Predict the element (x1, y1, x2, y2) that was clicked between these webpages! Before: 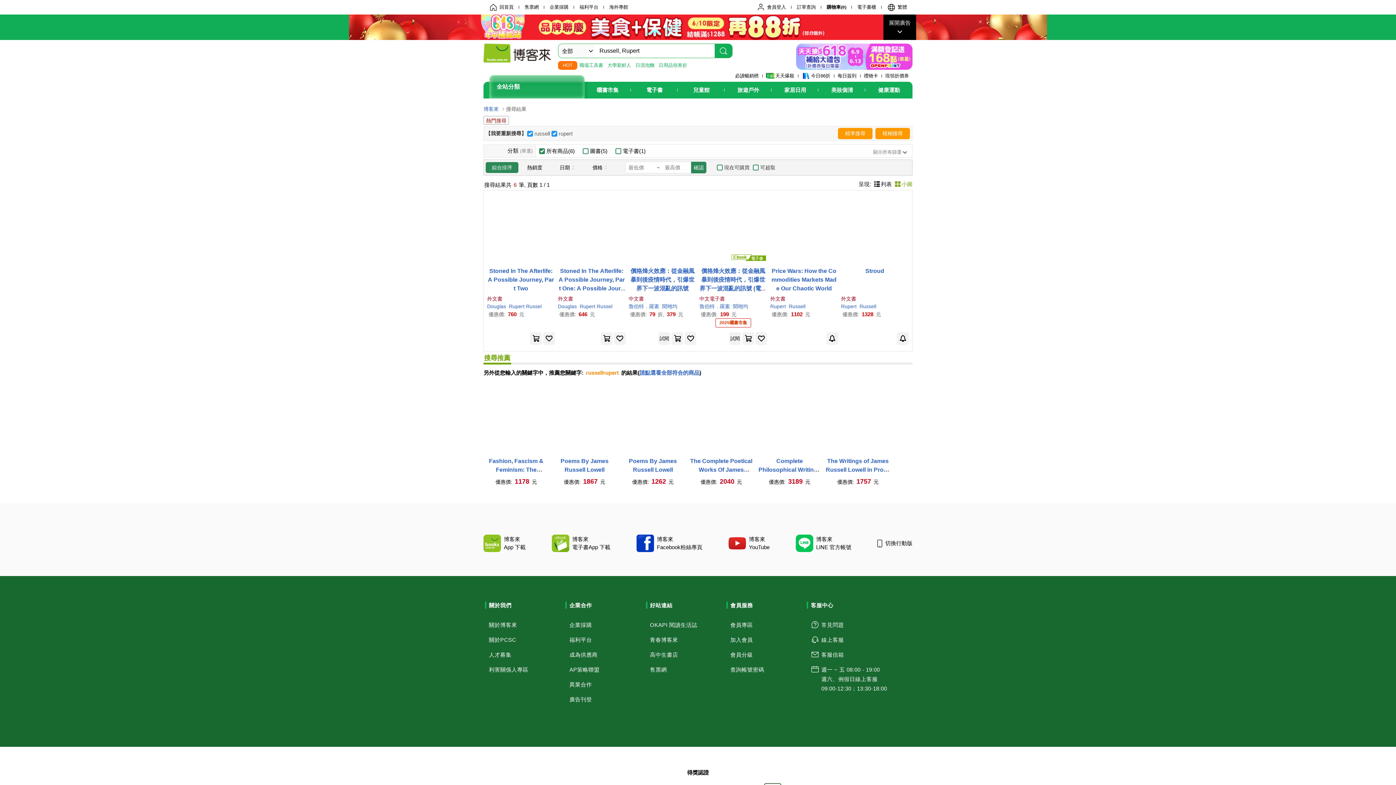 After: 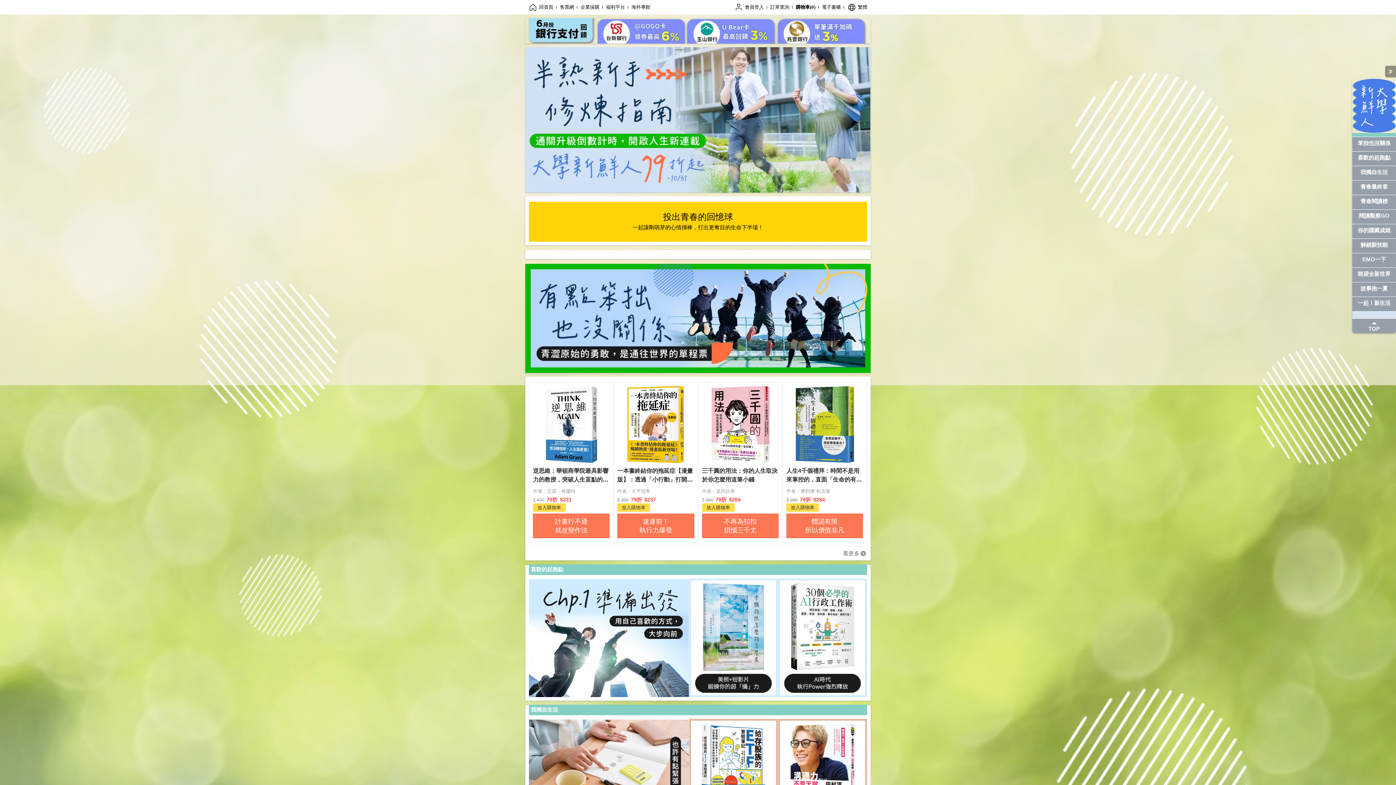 Action: label: 大學新鮮人 bbox: (607, 61, 631, 69)